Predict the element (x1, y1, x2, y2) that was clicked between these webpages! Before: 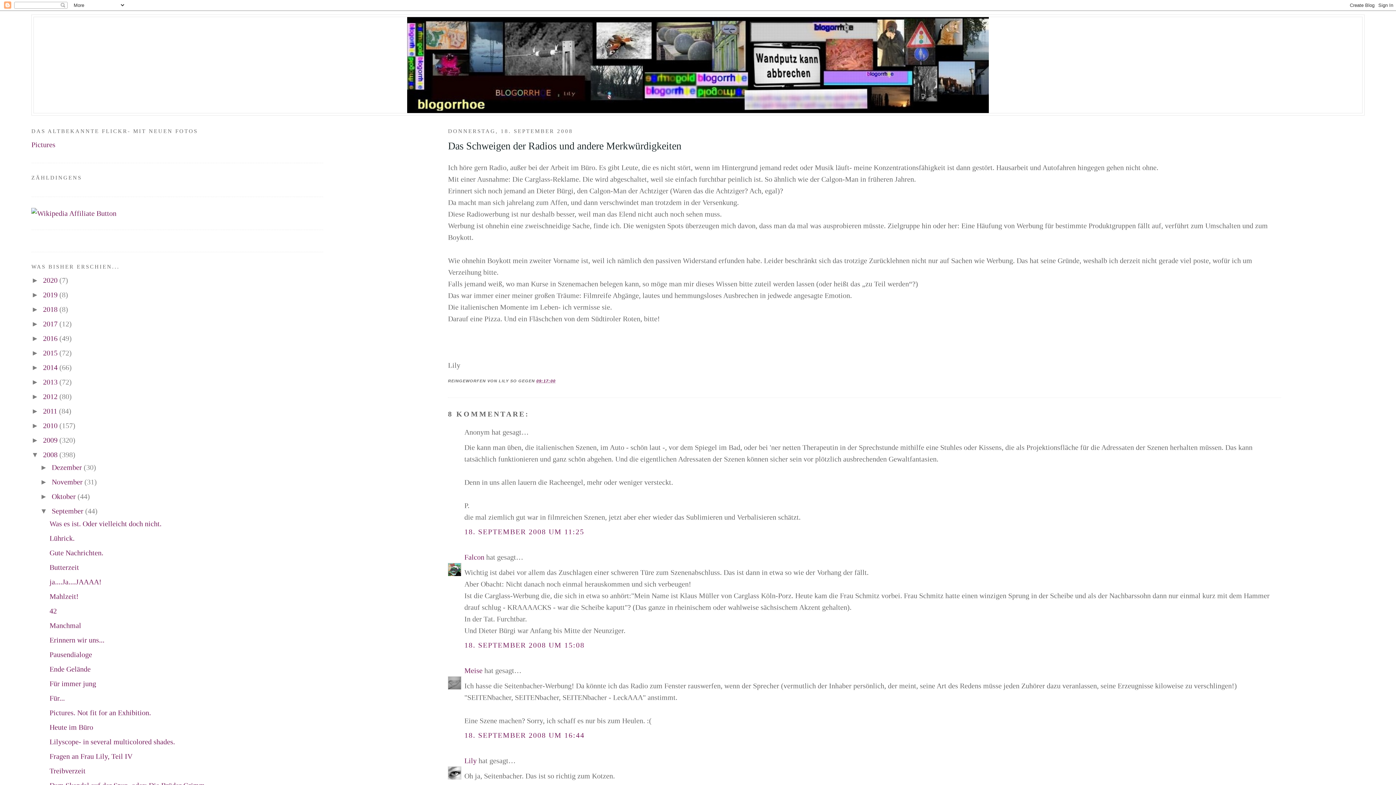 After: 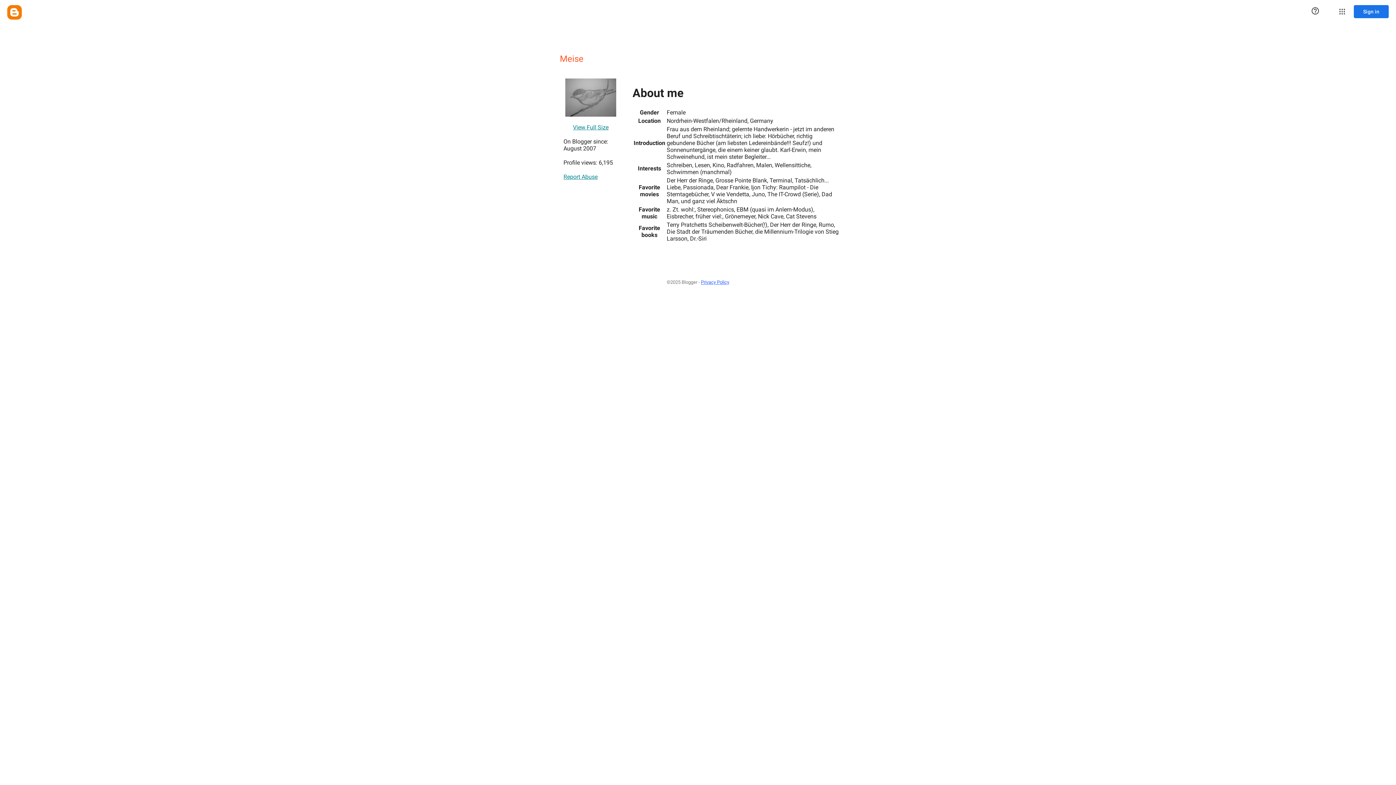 Action: label: Meise bbox: (464, 666, 482, 674)